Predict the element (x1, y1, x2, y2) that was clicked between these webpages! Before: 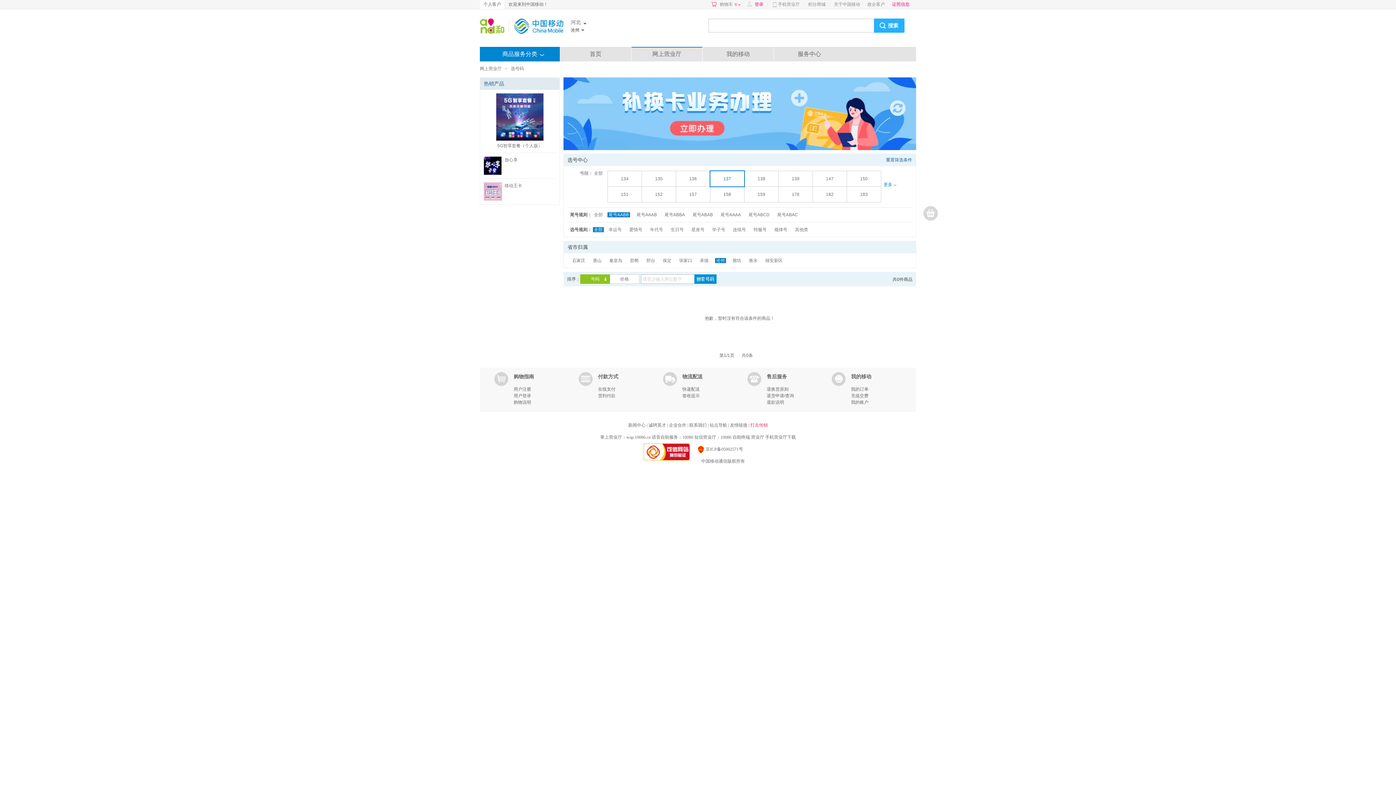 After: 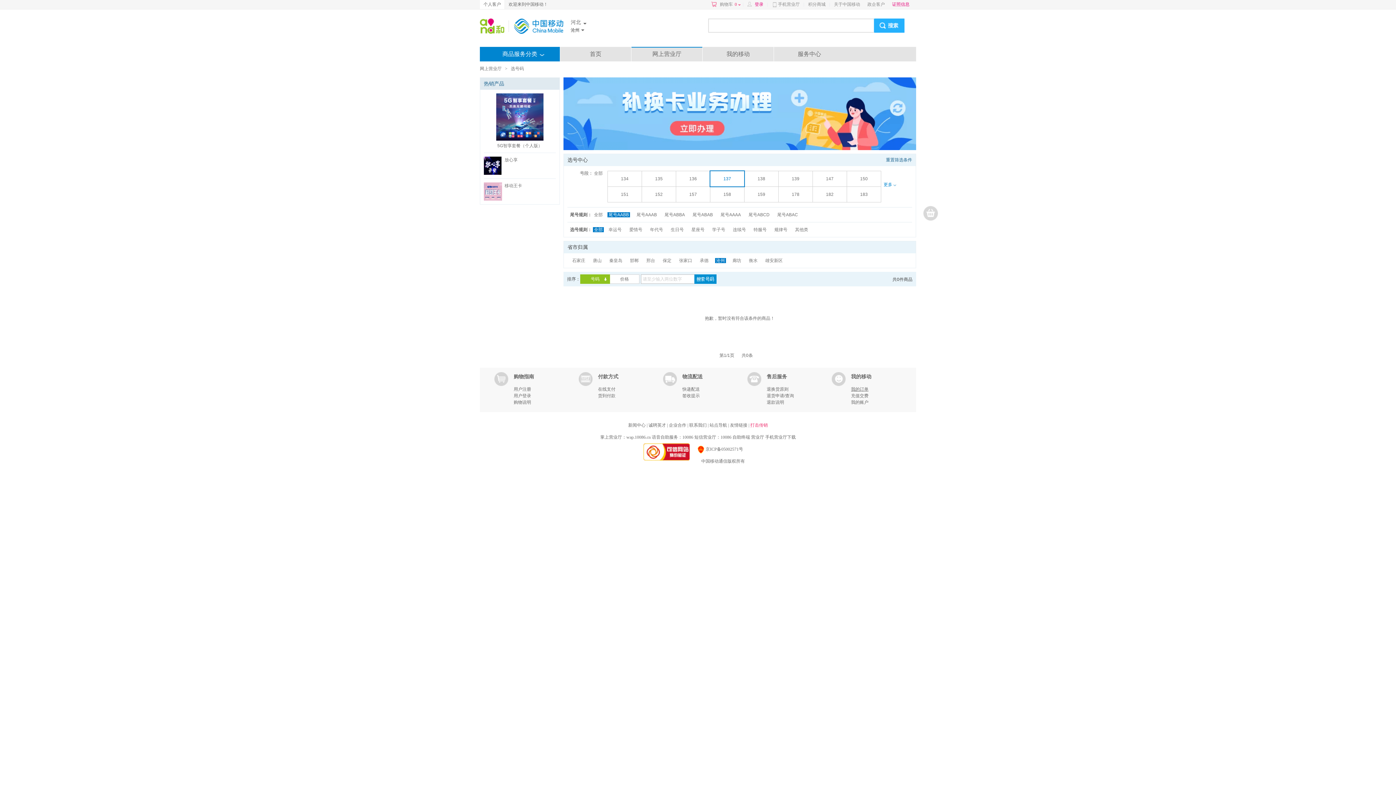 Action: bbox: (851, 386, 868, 392) label: 我的订单